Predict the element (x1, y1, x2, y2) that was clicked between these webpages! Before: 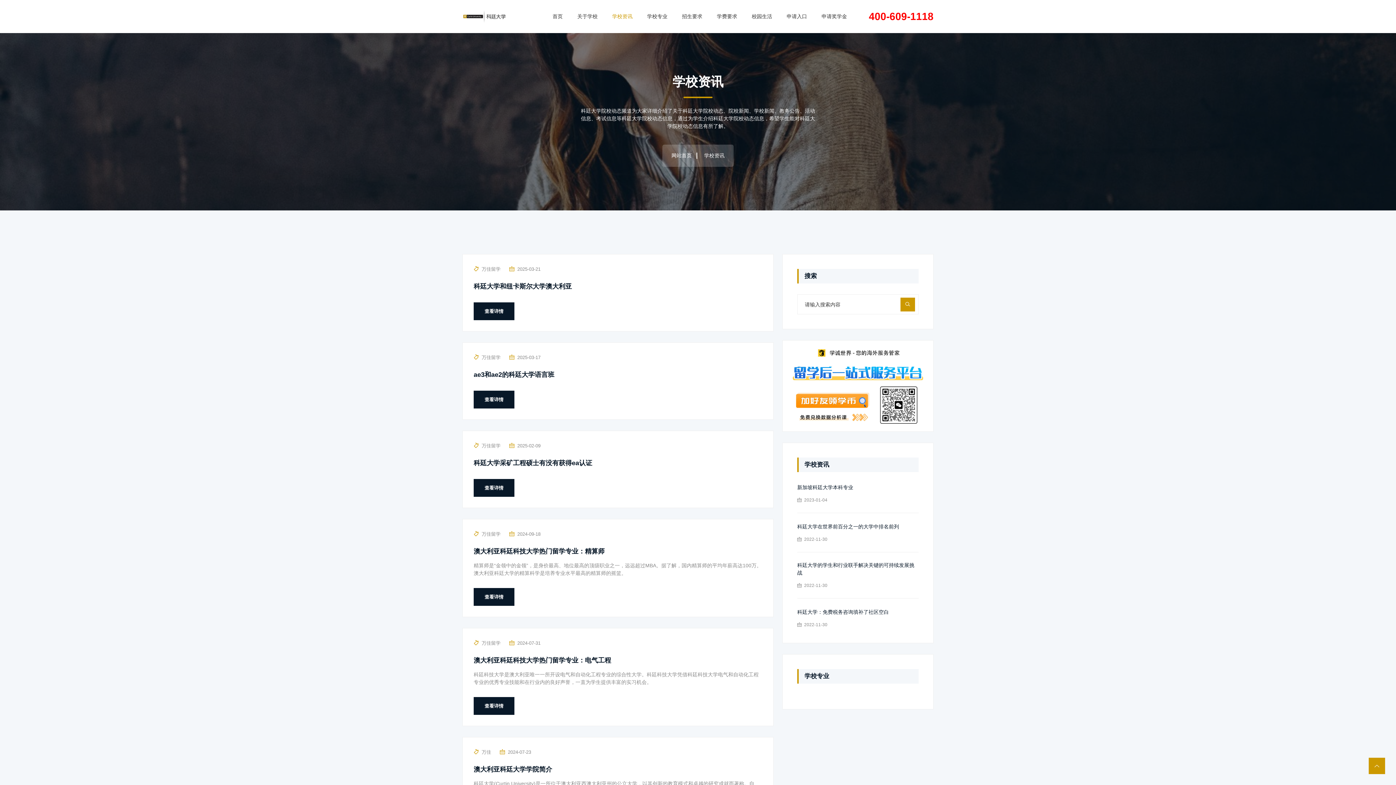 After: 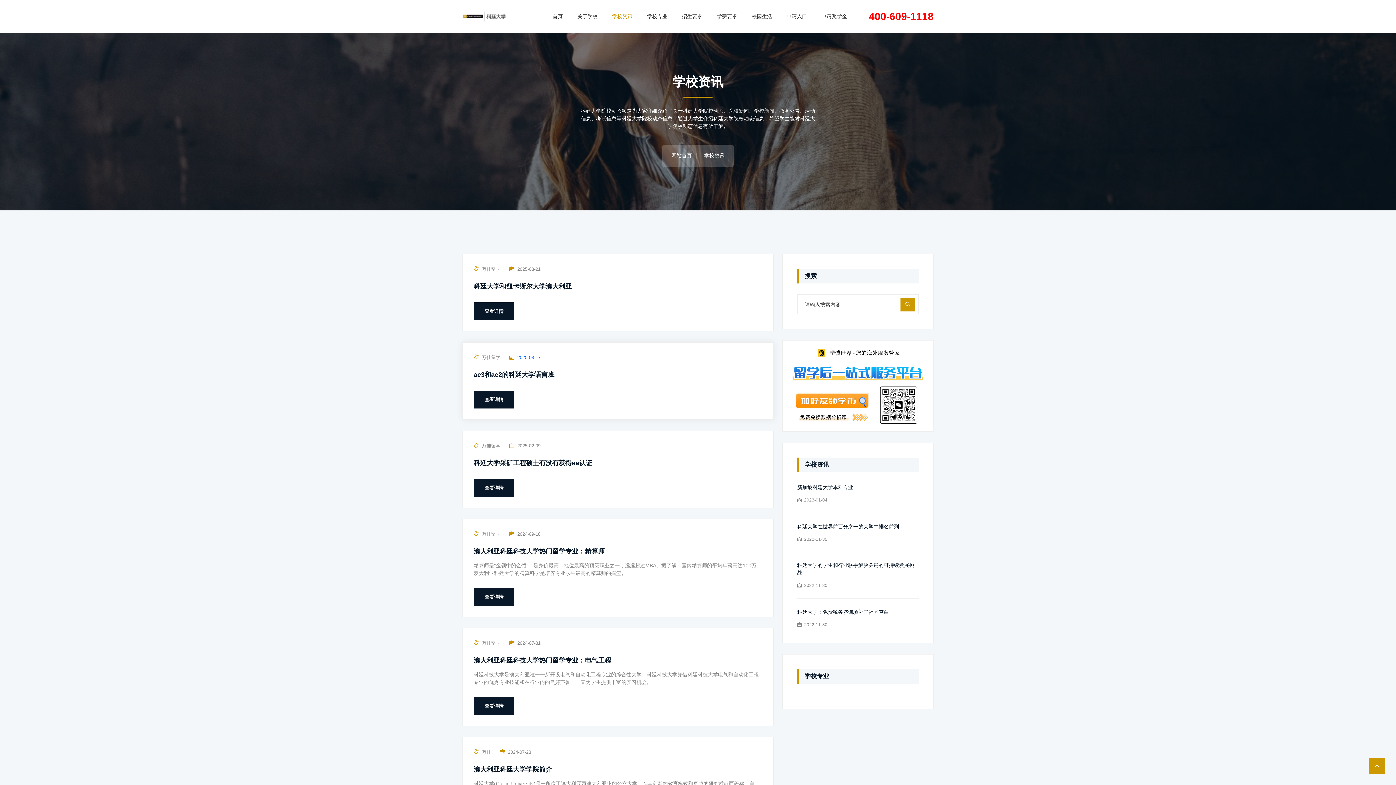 Action: label: 2025-03-17 bbox: (517, 354, 540, 361)